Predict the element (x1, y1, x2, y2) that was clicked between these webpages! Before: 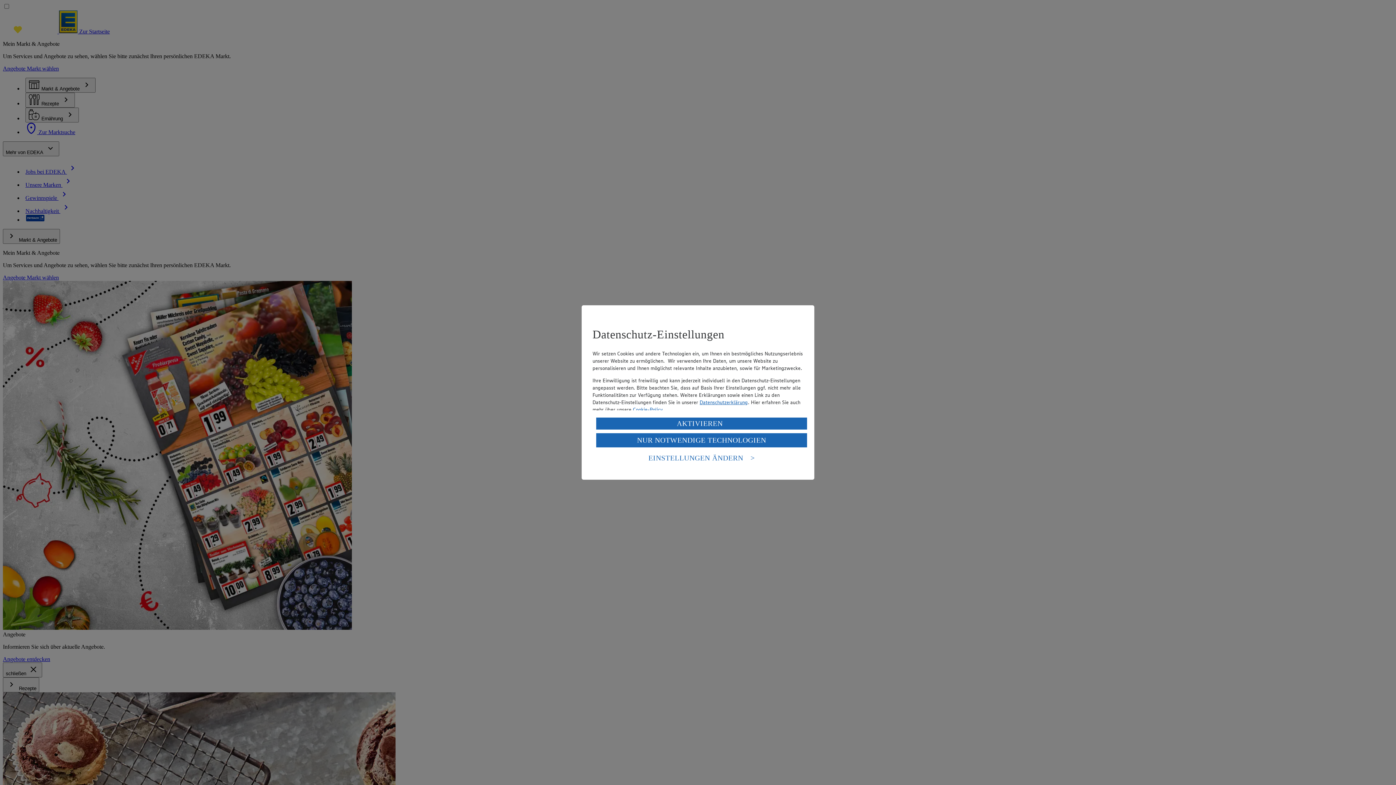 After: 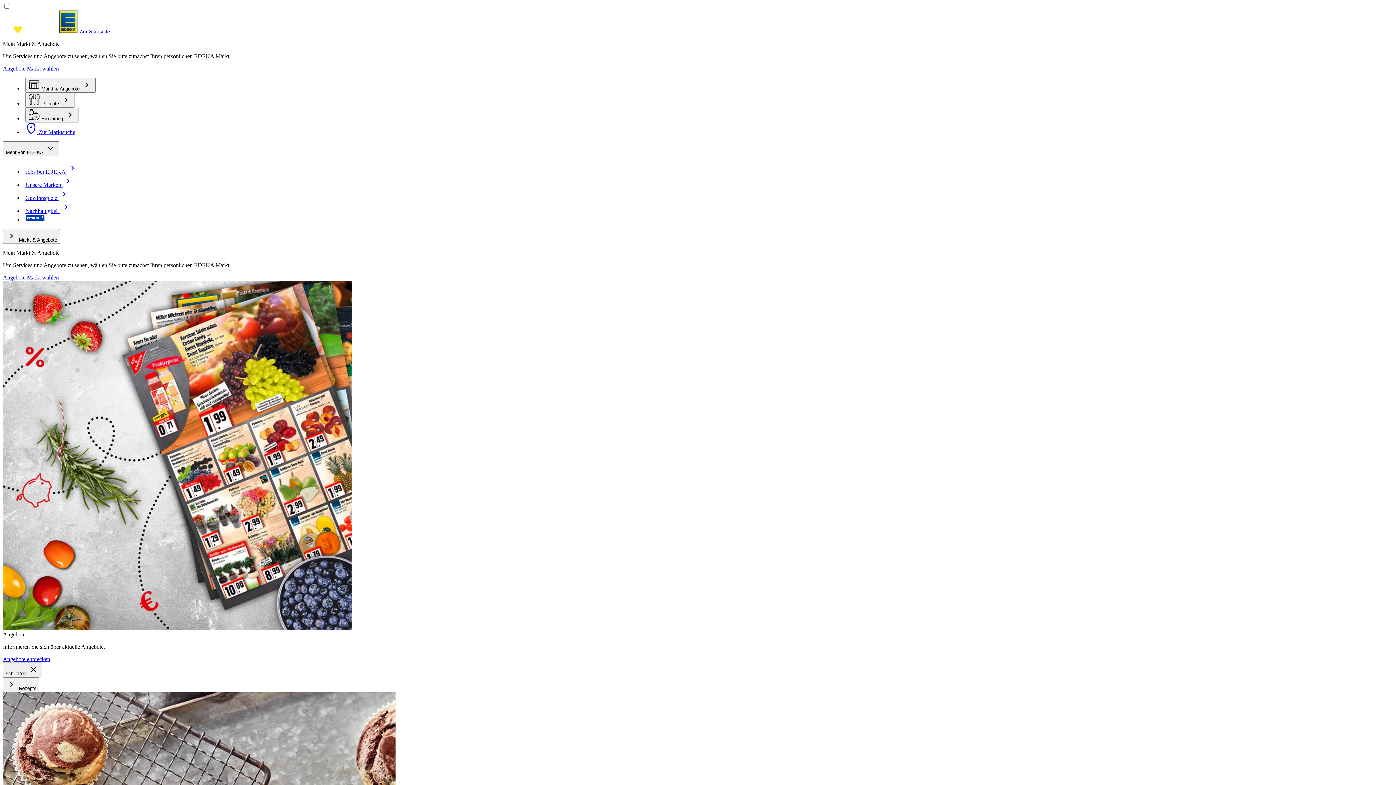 Action: label: NUR NOTWENDIGE TECHNOLOGIEN bbox: (596, 433, 807, 447)